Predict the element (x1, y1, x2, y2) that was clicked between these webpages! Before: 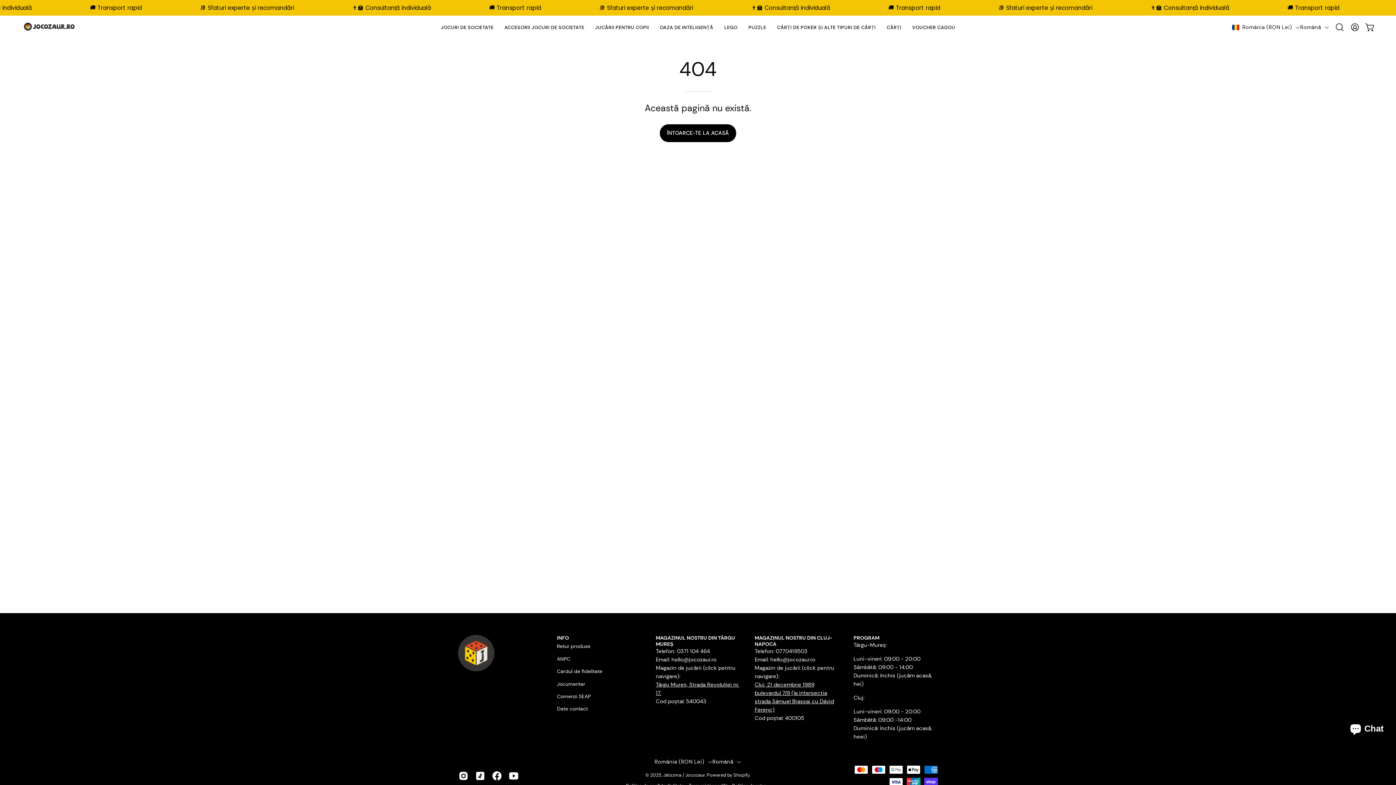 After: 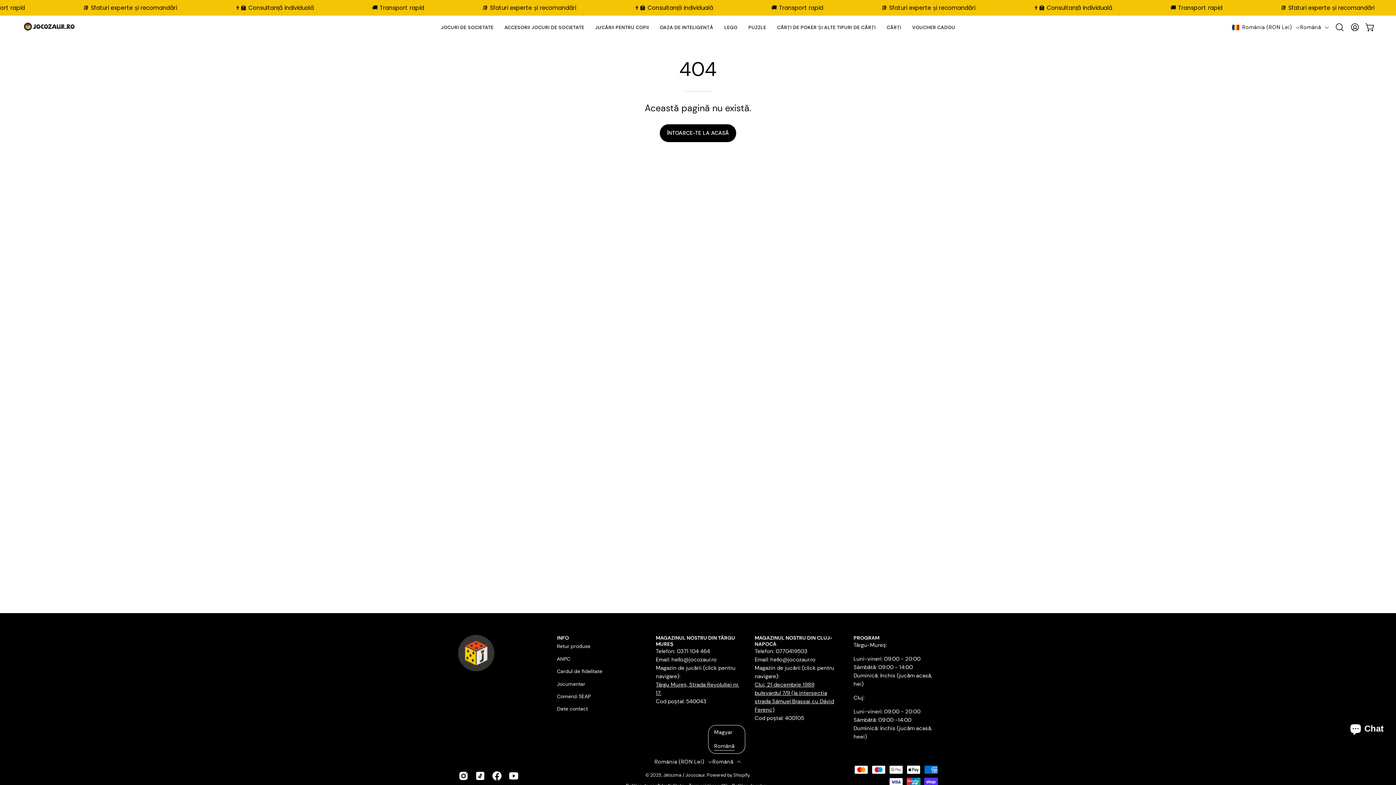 Action: bbox: (712, 756, 741, 768) label: Română